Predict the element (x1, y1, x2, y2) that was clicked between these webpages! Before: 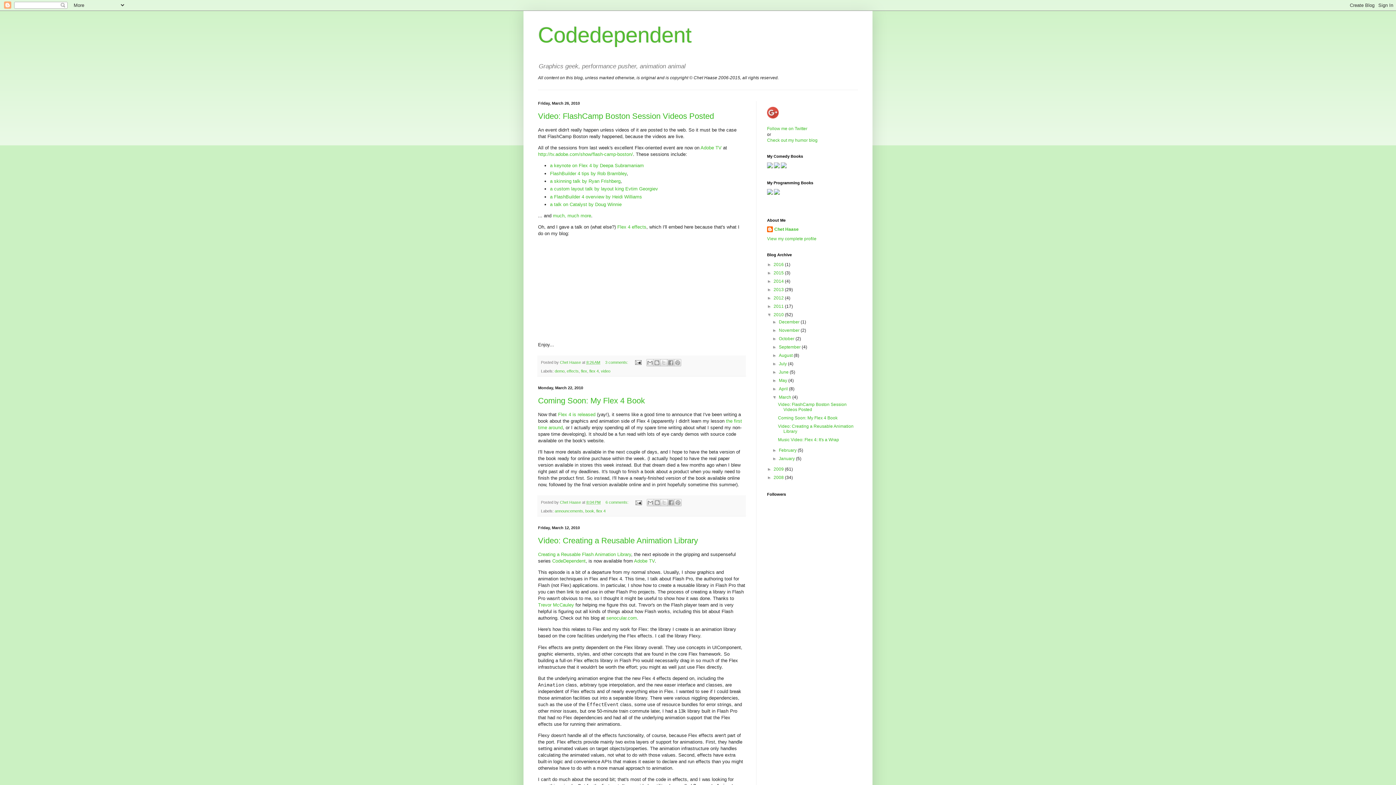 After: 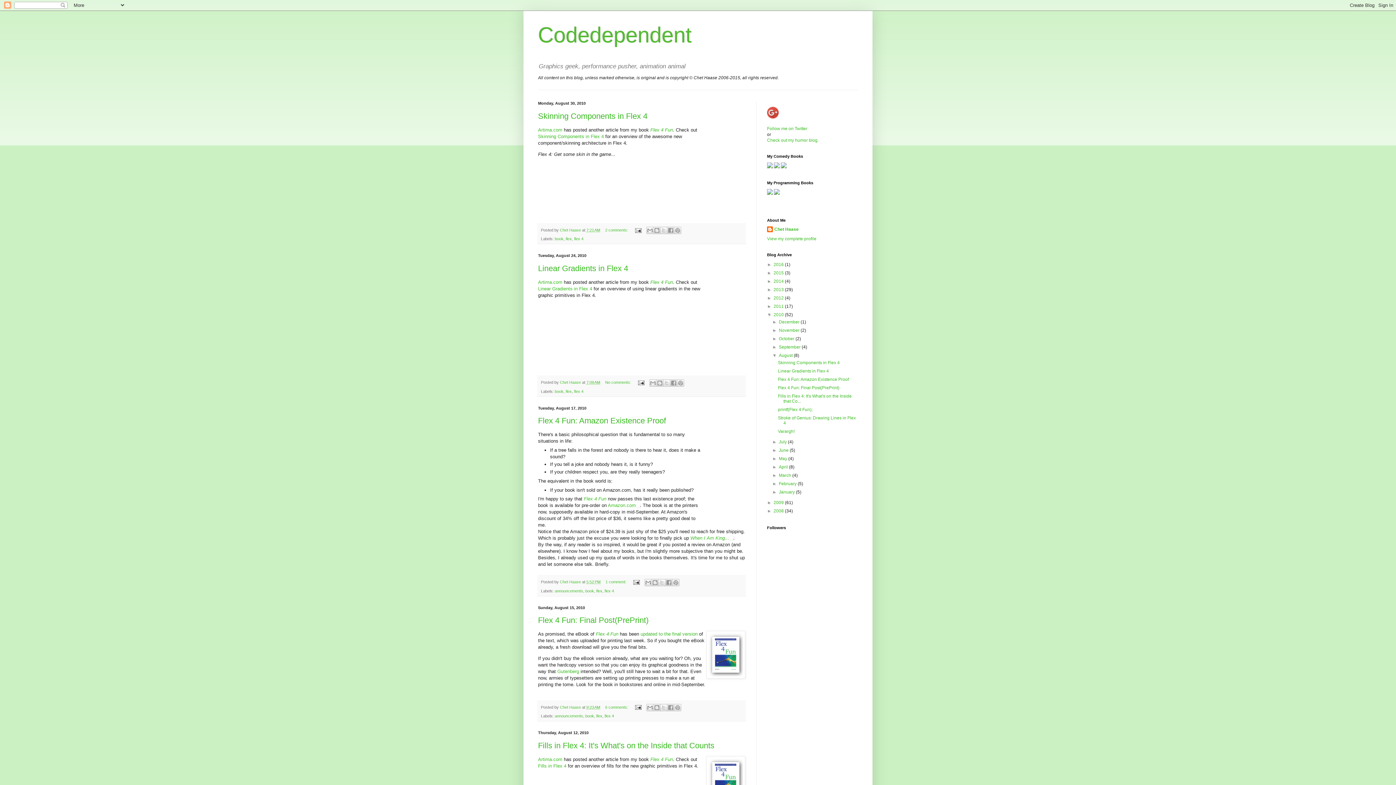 Action: label: August  bbox: (779, 353, 793, 358)